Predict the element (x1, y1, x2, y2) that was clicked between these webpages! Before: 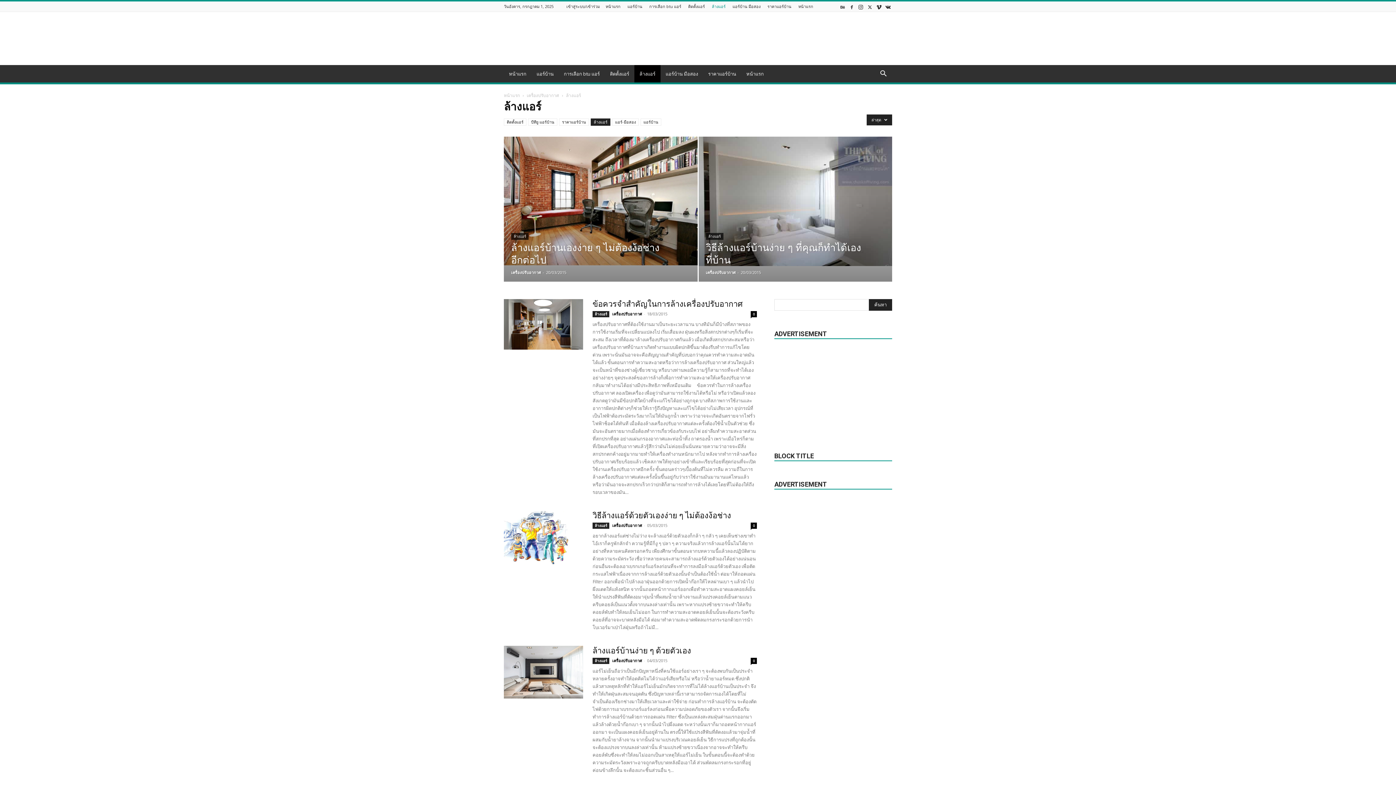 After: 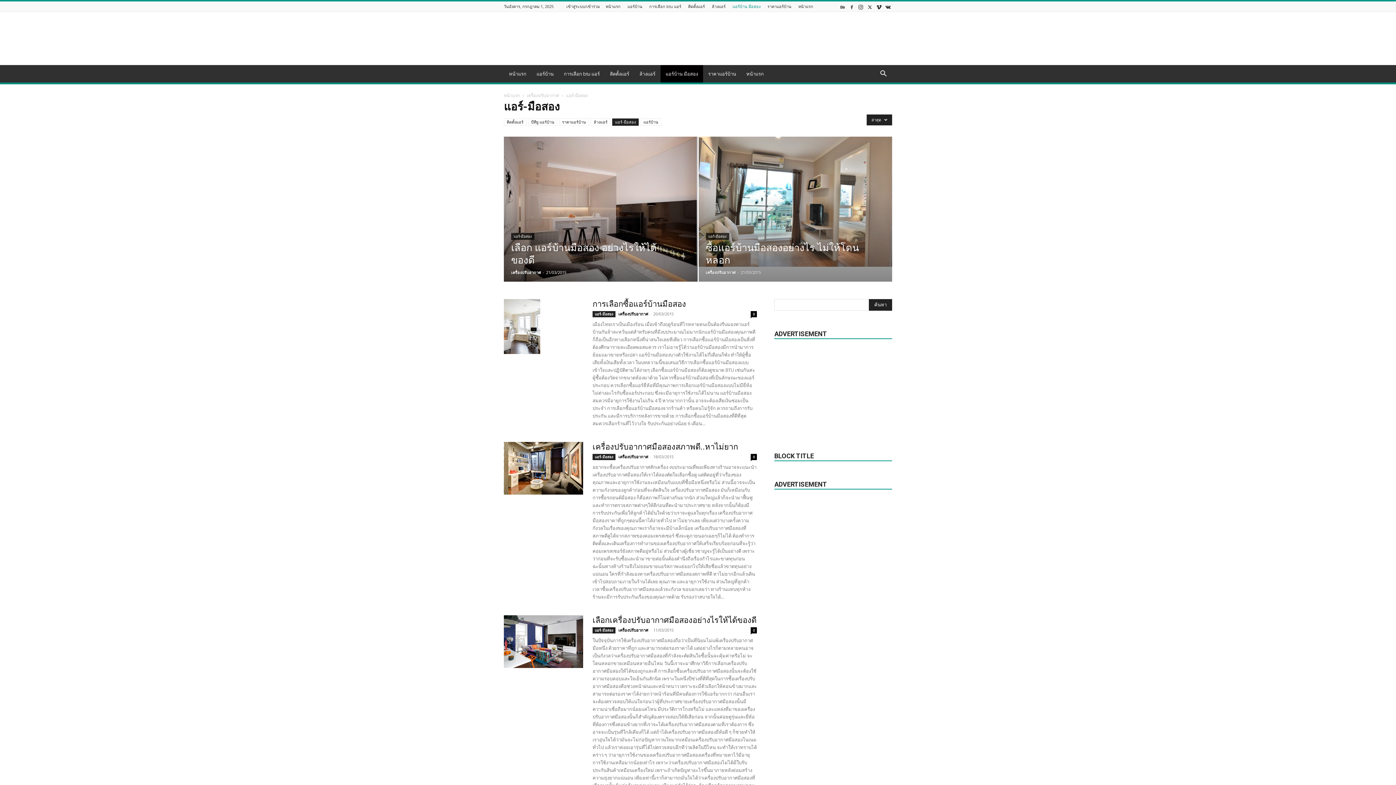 Action: label: แอร์-มือสอง bbox: (612, 118, 638, 125)